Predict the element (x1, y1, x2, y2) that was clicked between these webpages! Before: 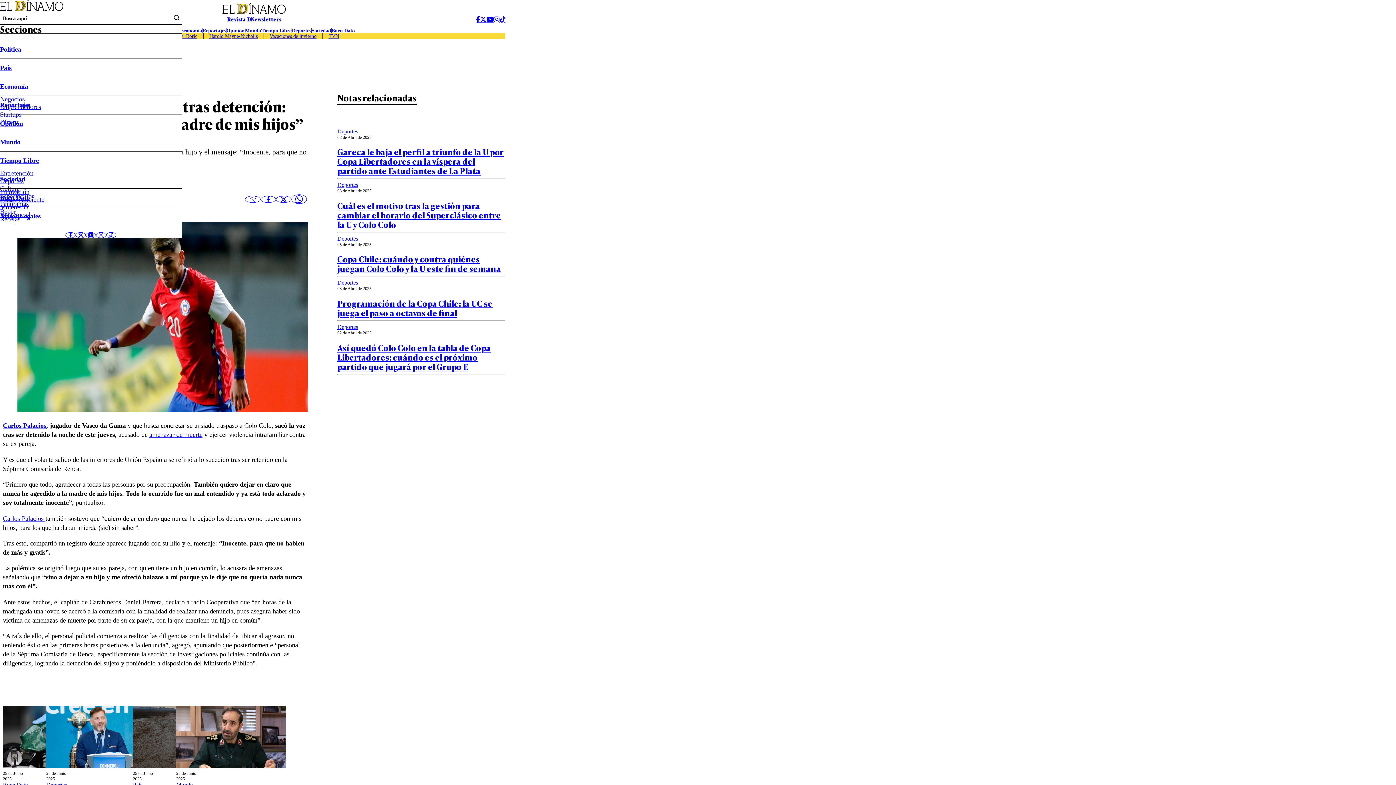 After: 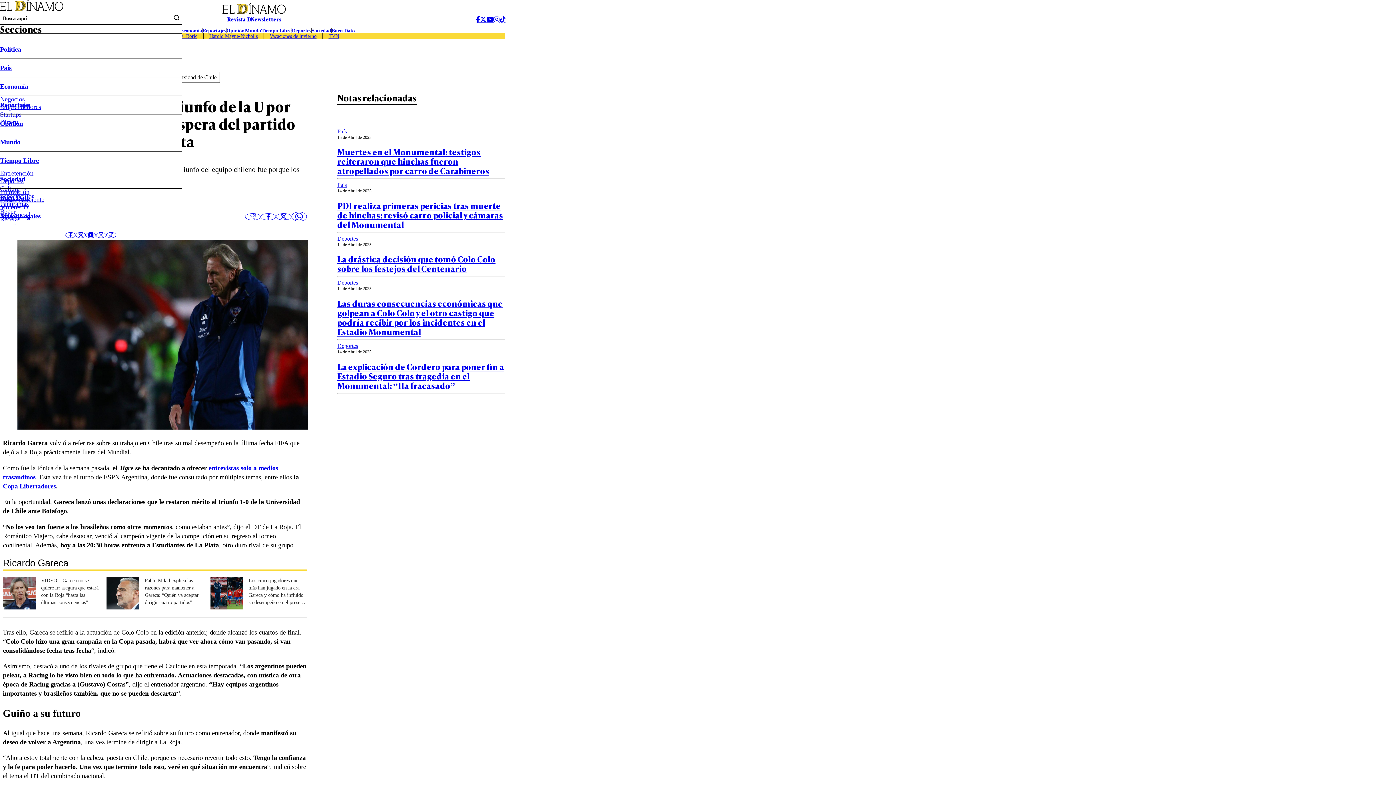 Action: bbox: (337, 145, 504, 176) label: Gareca le baja el perfil a triunfo de la U por Copa Libertadores en la víspera del partido ante Estudiantes de La Plata